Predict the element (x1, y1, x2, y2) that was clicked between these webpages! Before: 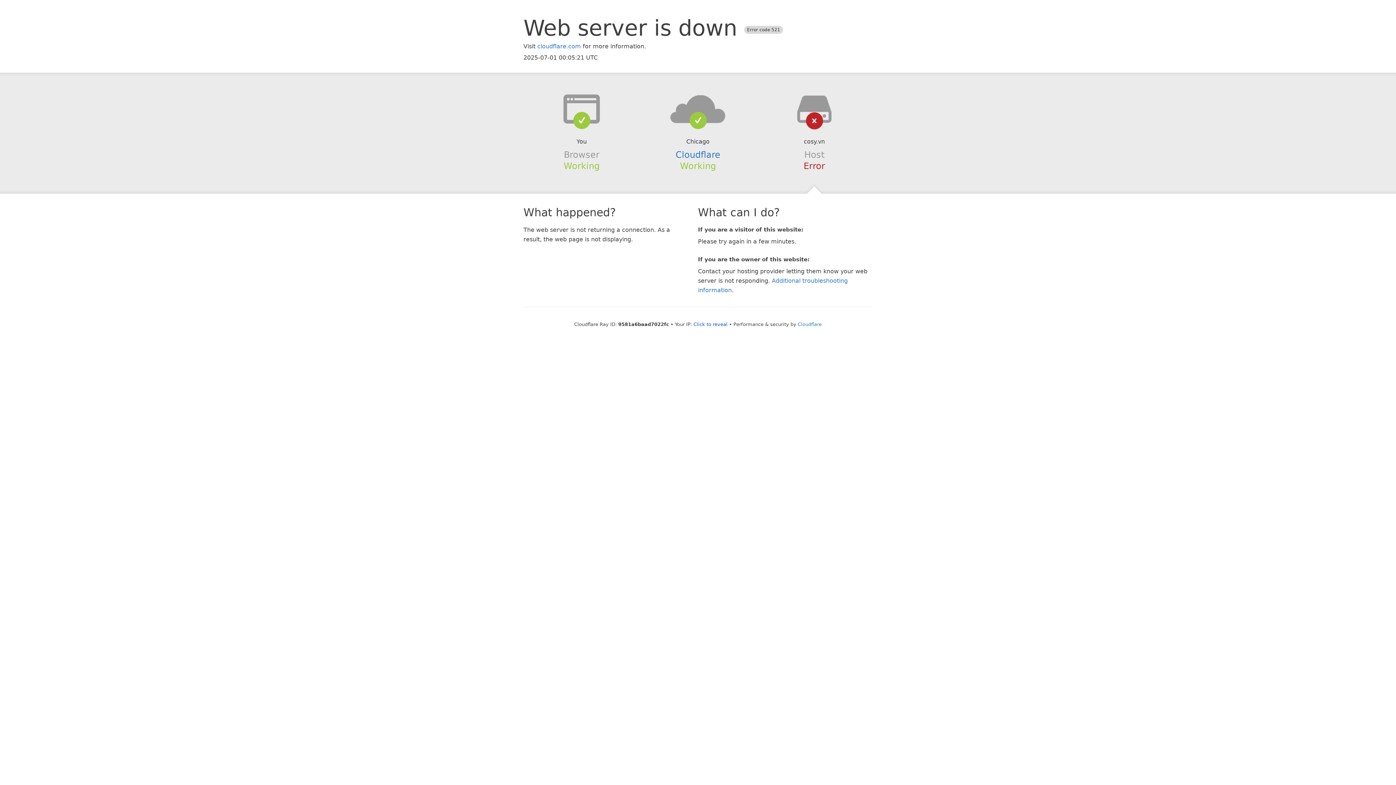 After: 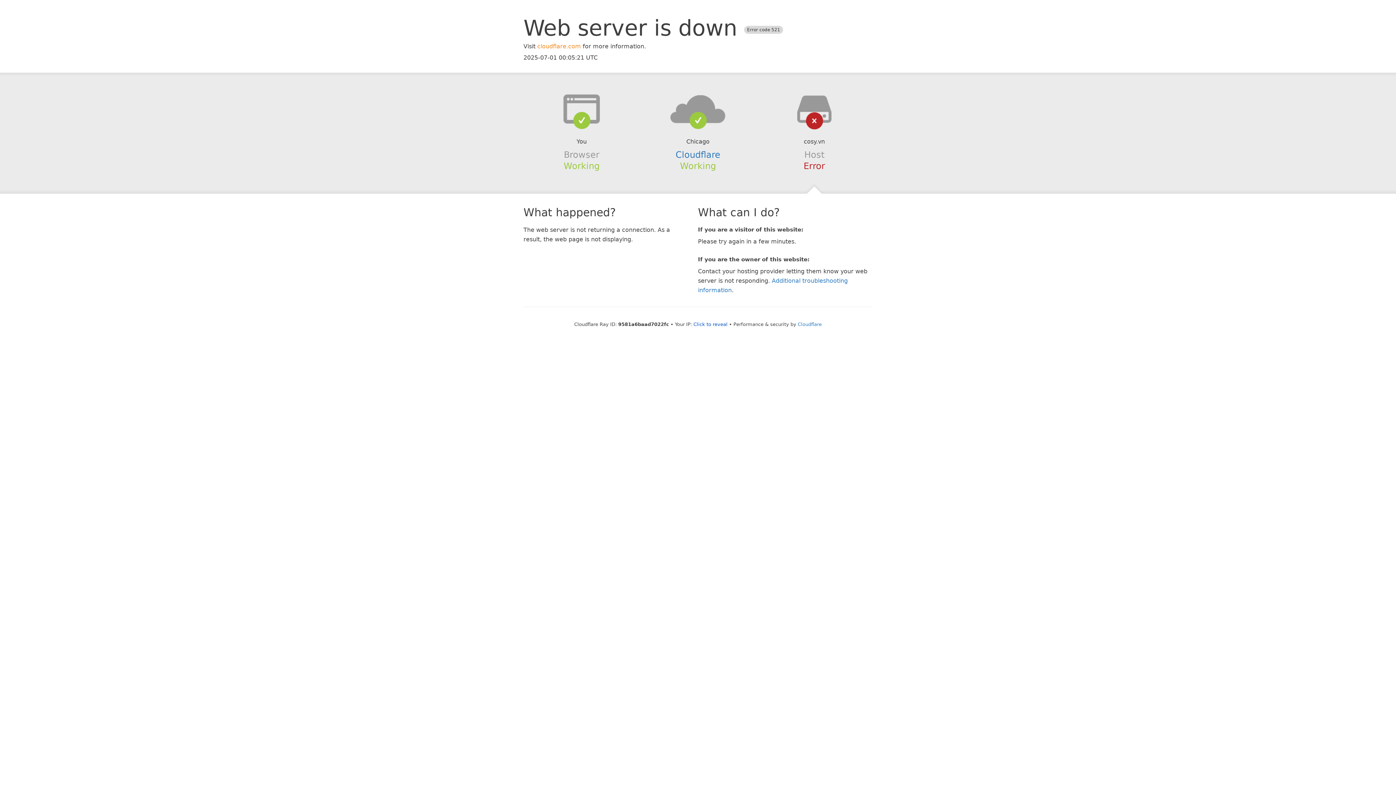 Action: bbox: (537, 42, 581, 49) label: cloudflare.com